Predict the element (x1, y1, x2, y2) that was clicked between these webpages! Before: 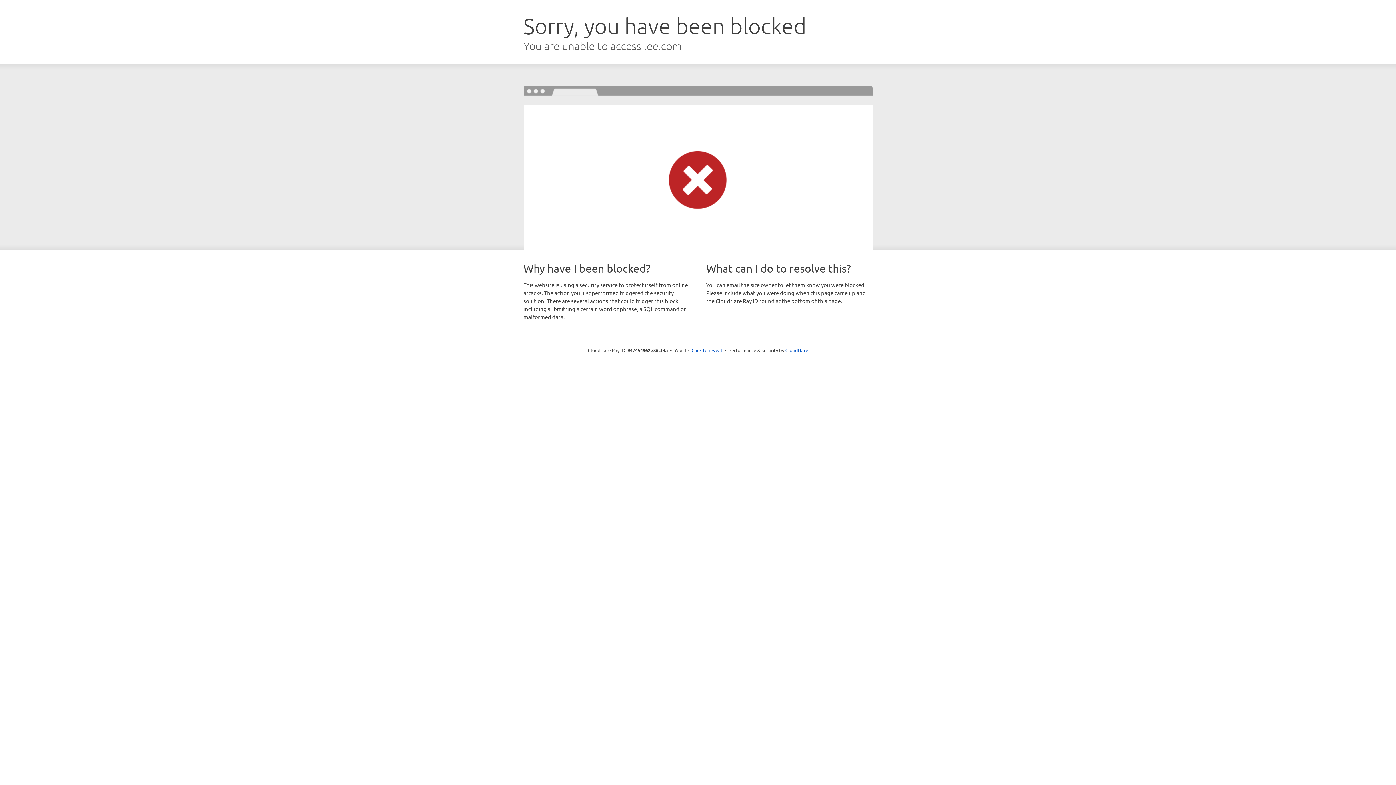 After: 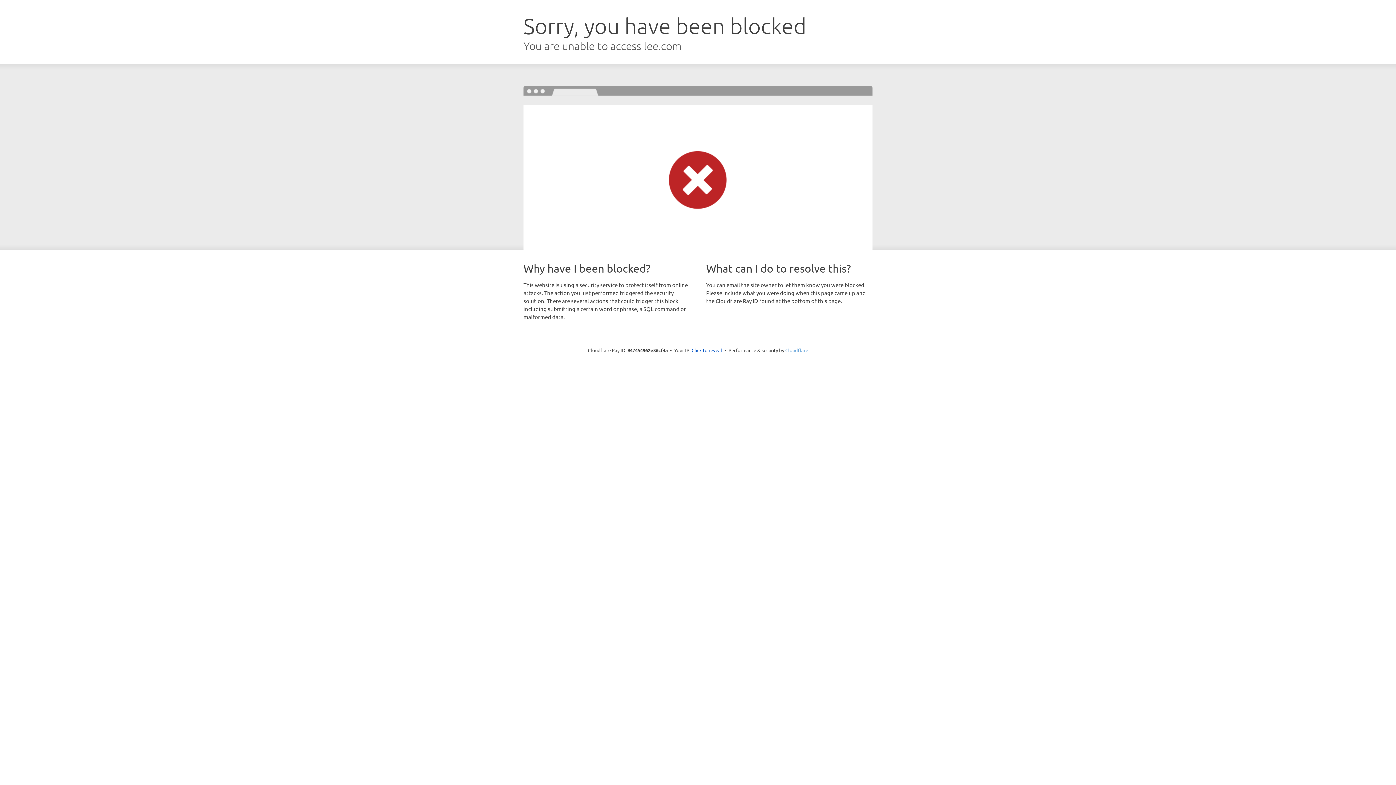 Action: bbox: (785, 347, 808, 353) label: Cloudflare